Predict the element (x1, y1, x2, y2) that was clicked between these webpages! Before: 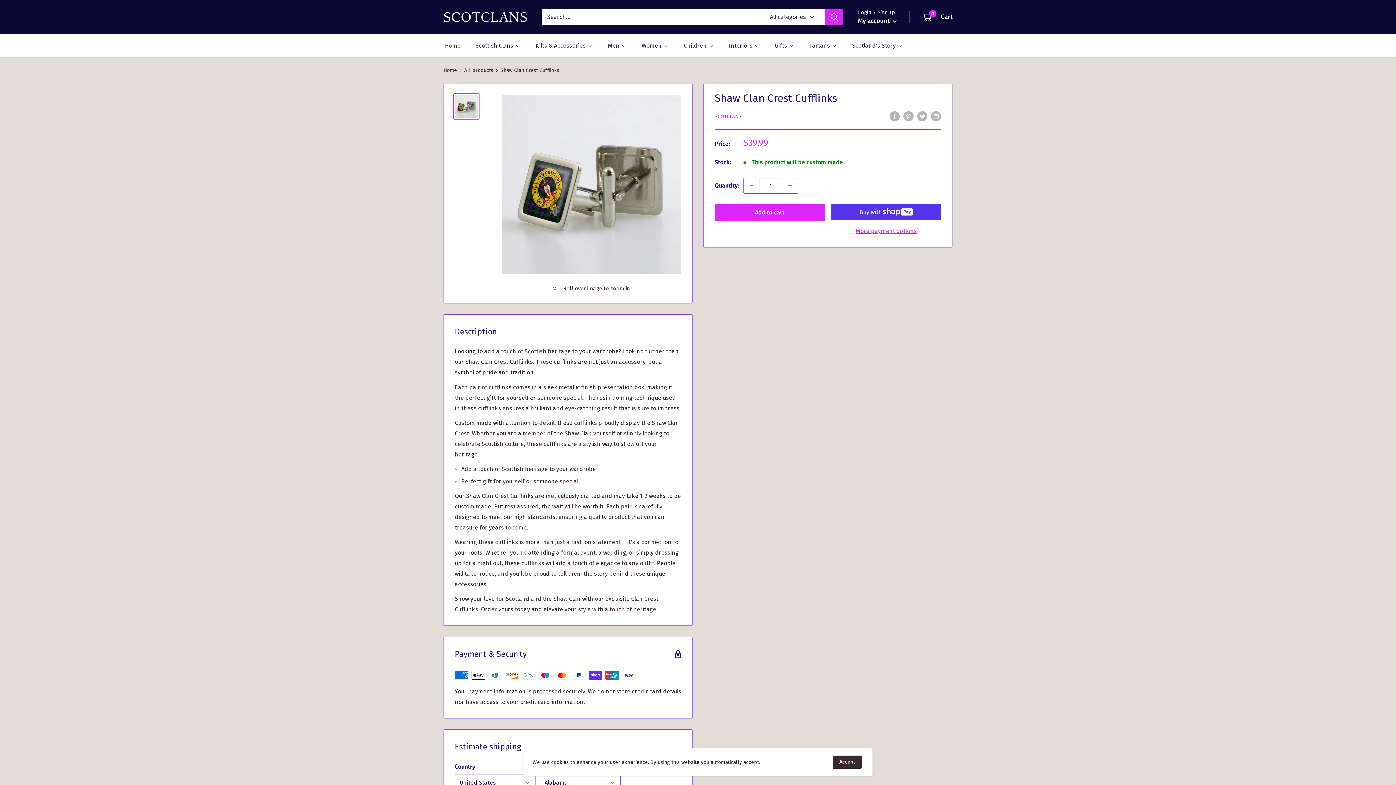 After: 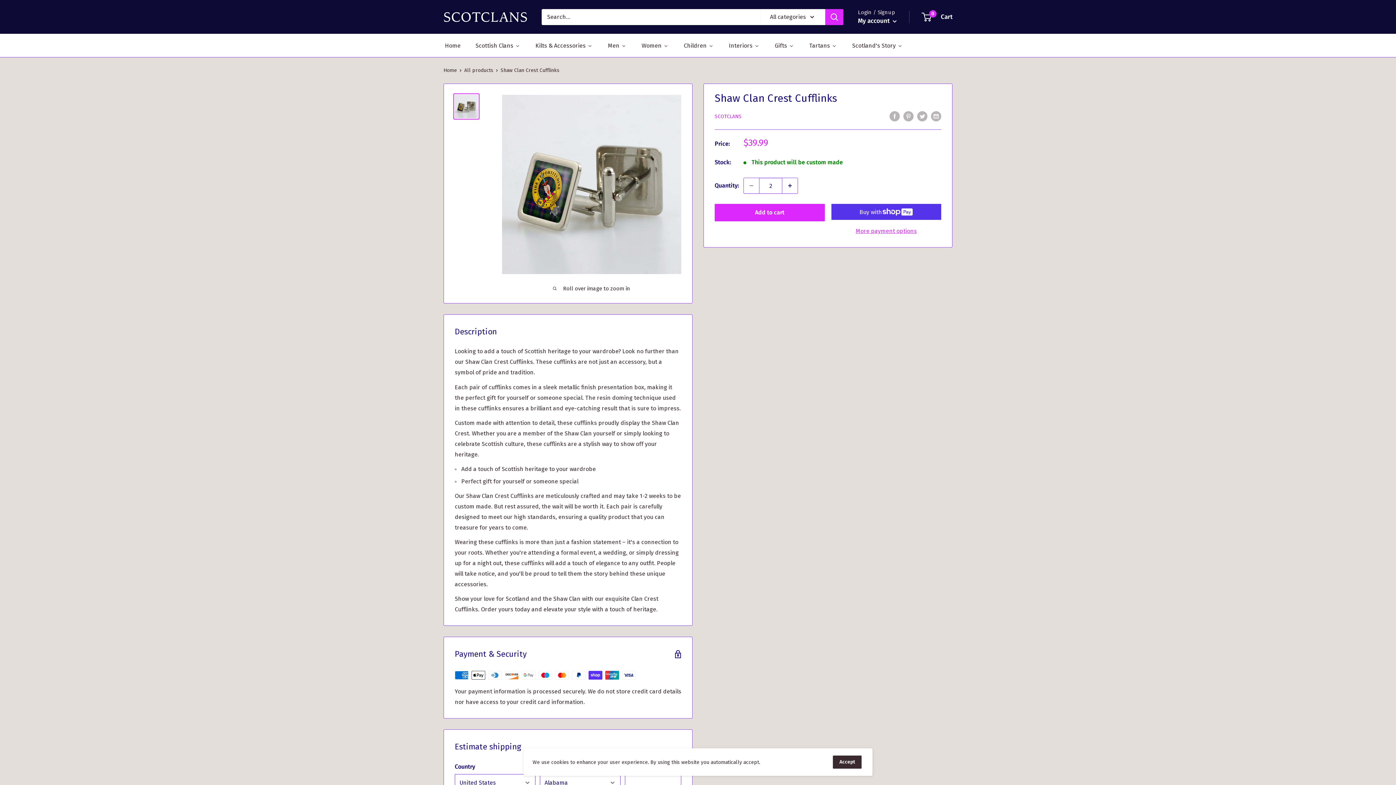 Action: bbox: (782, 178, 797, 193) label: Increase quantity by 1